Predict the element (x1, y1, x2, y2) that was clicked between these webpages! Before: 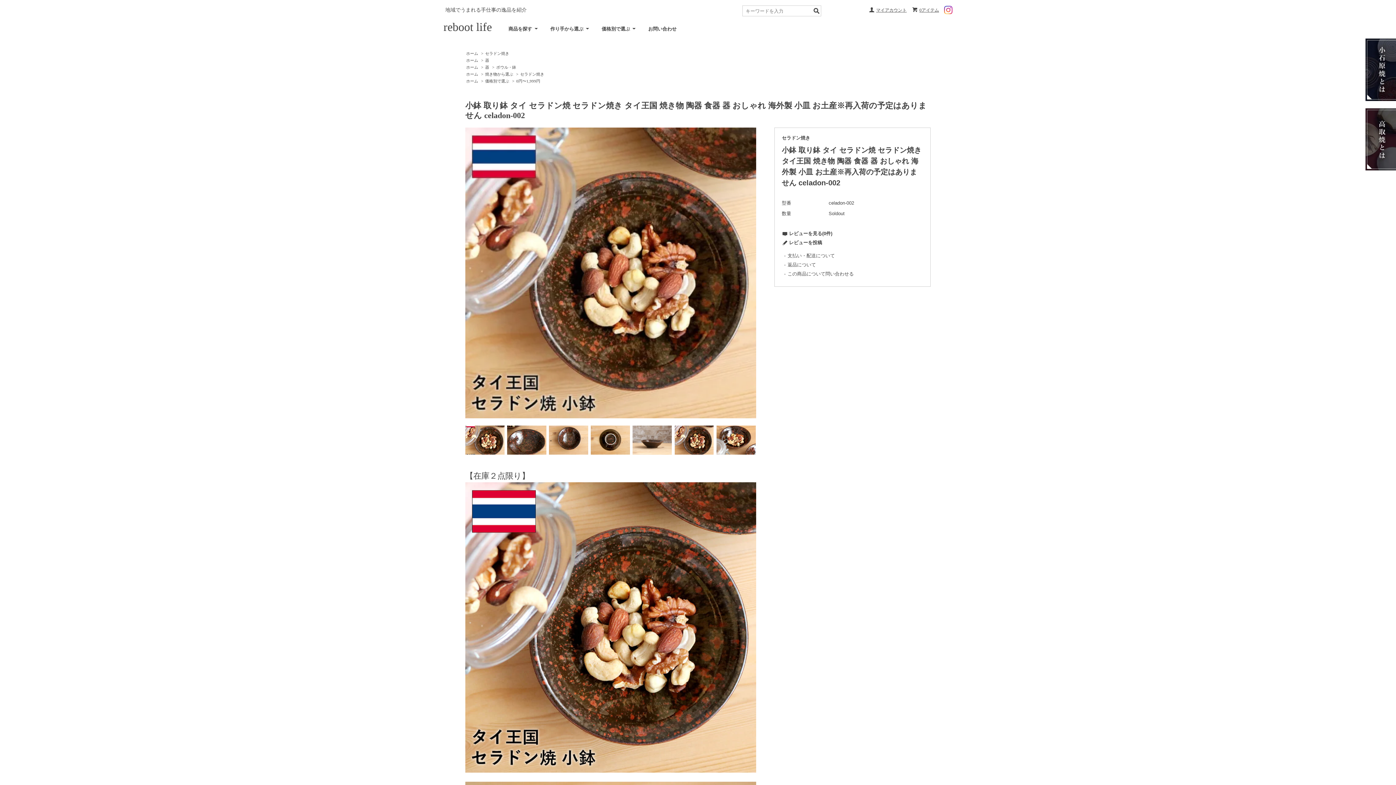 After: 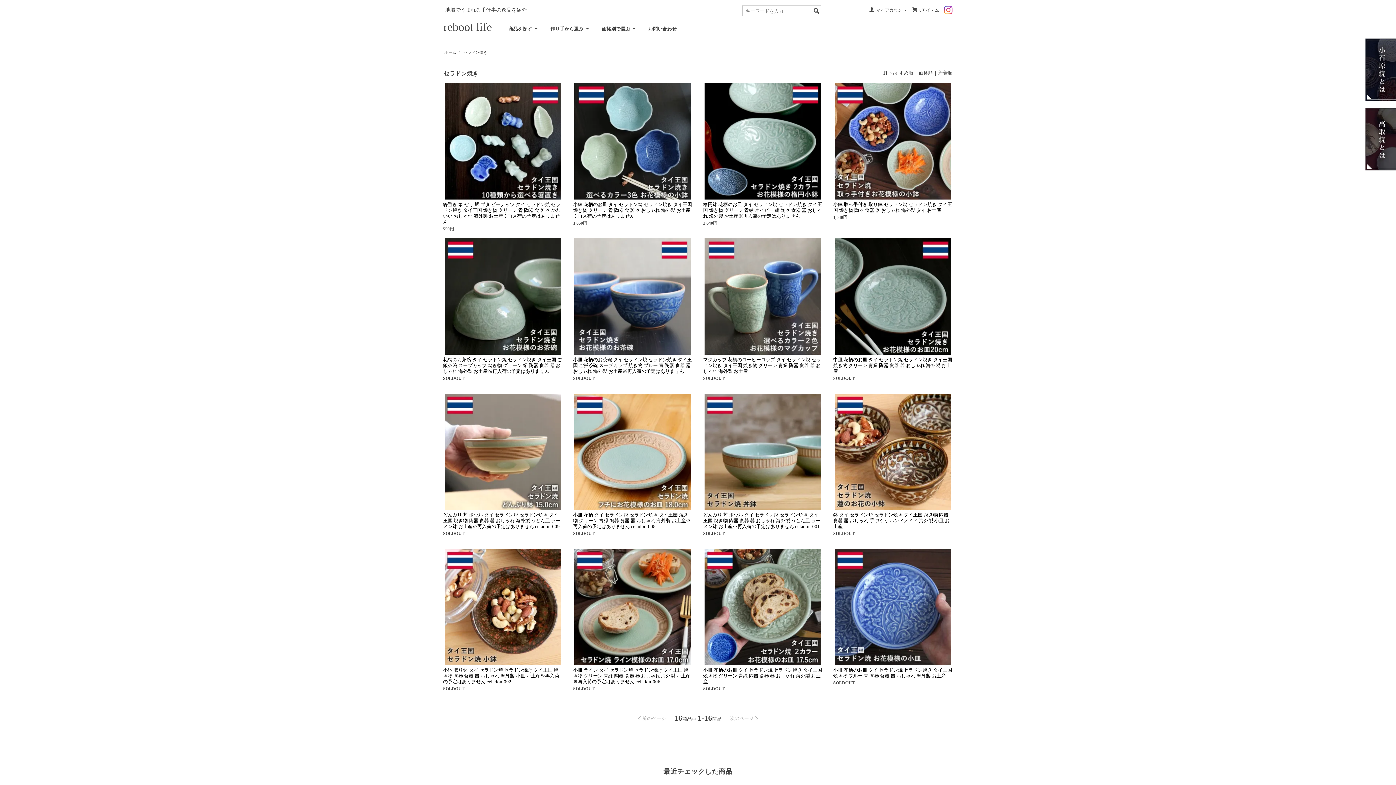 Action: bbox: (782, 135, 810, 140) label: セラドン焼き